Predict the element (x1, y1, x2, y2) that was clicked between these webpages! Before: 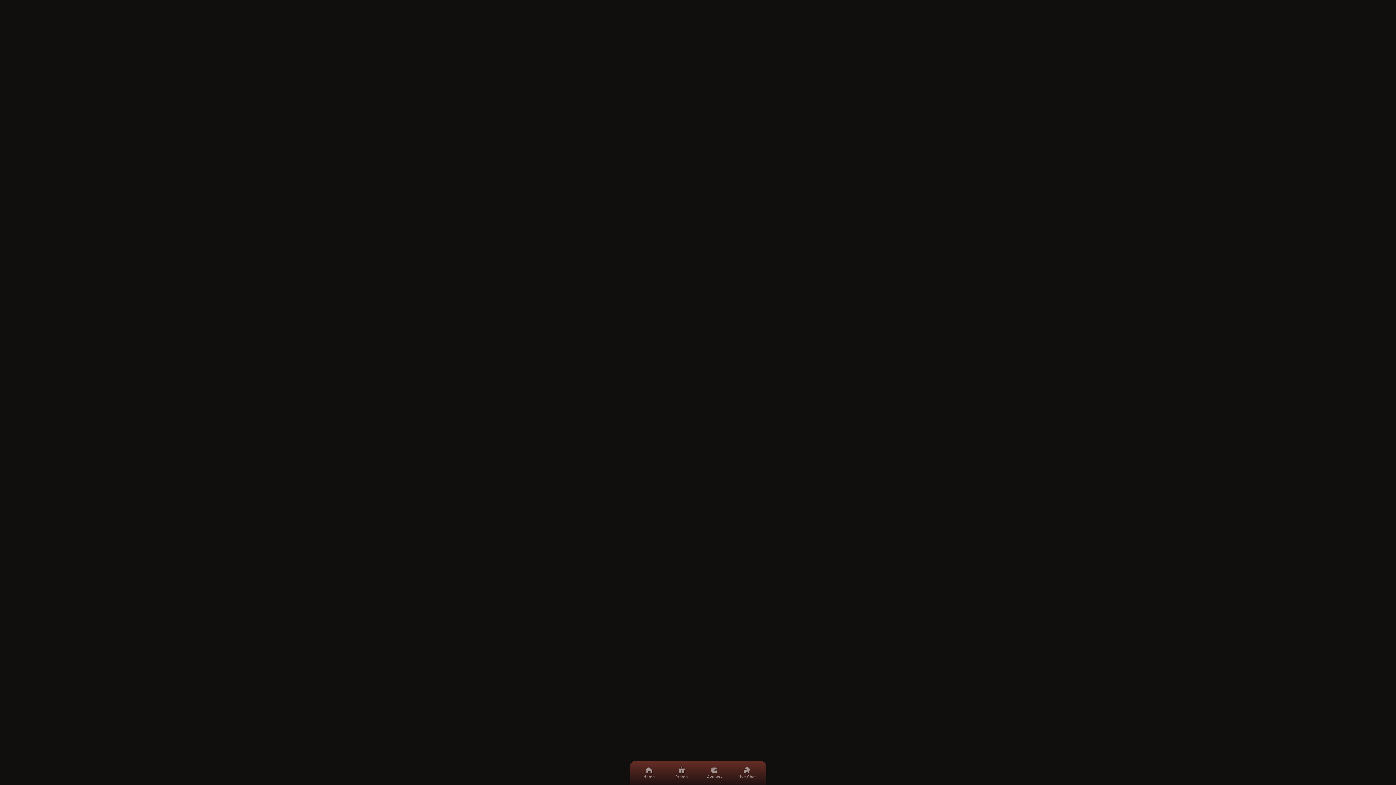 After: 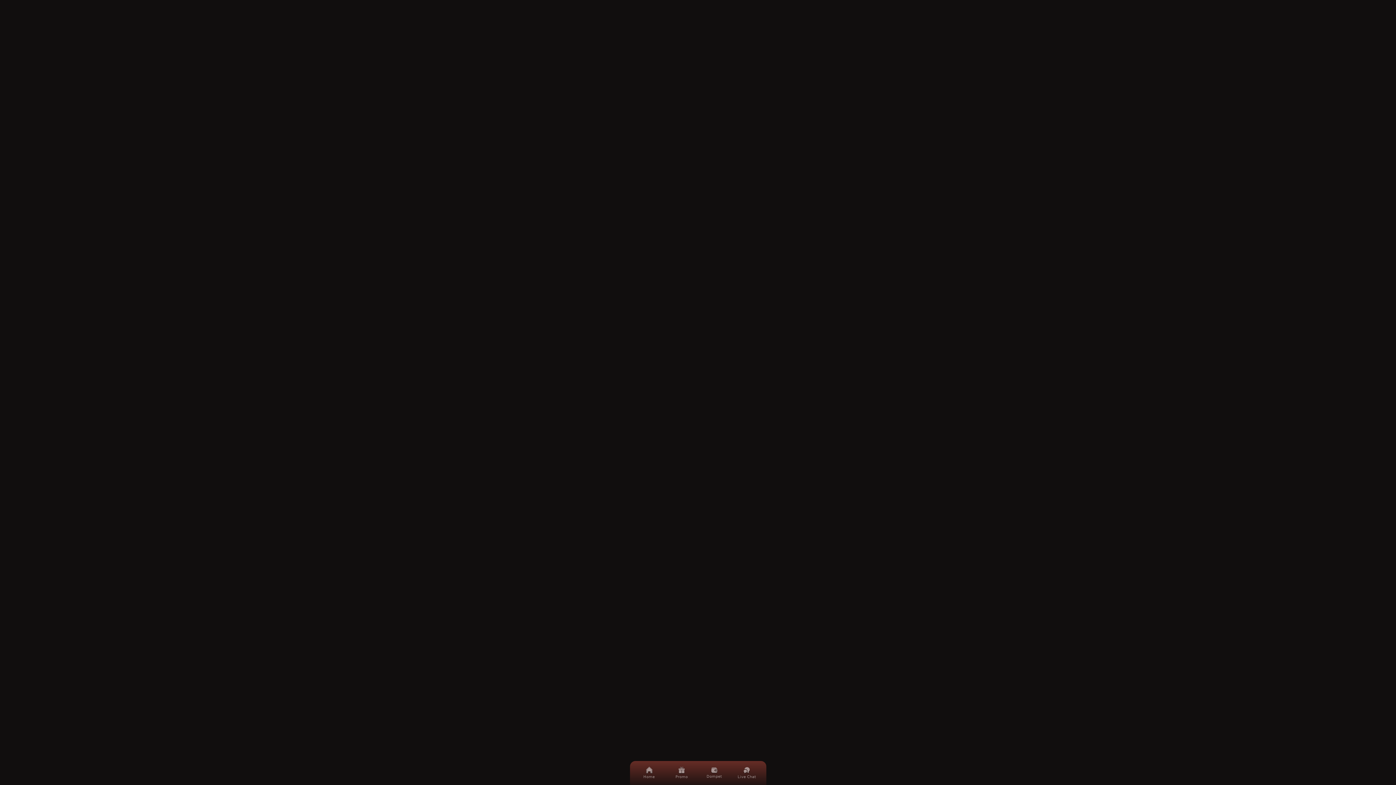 Action: bbox: (636, 761, 662, 785) label: Home